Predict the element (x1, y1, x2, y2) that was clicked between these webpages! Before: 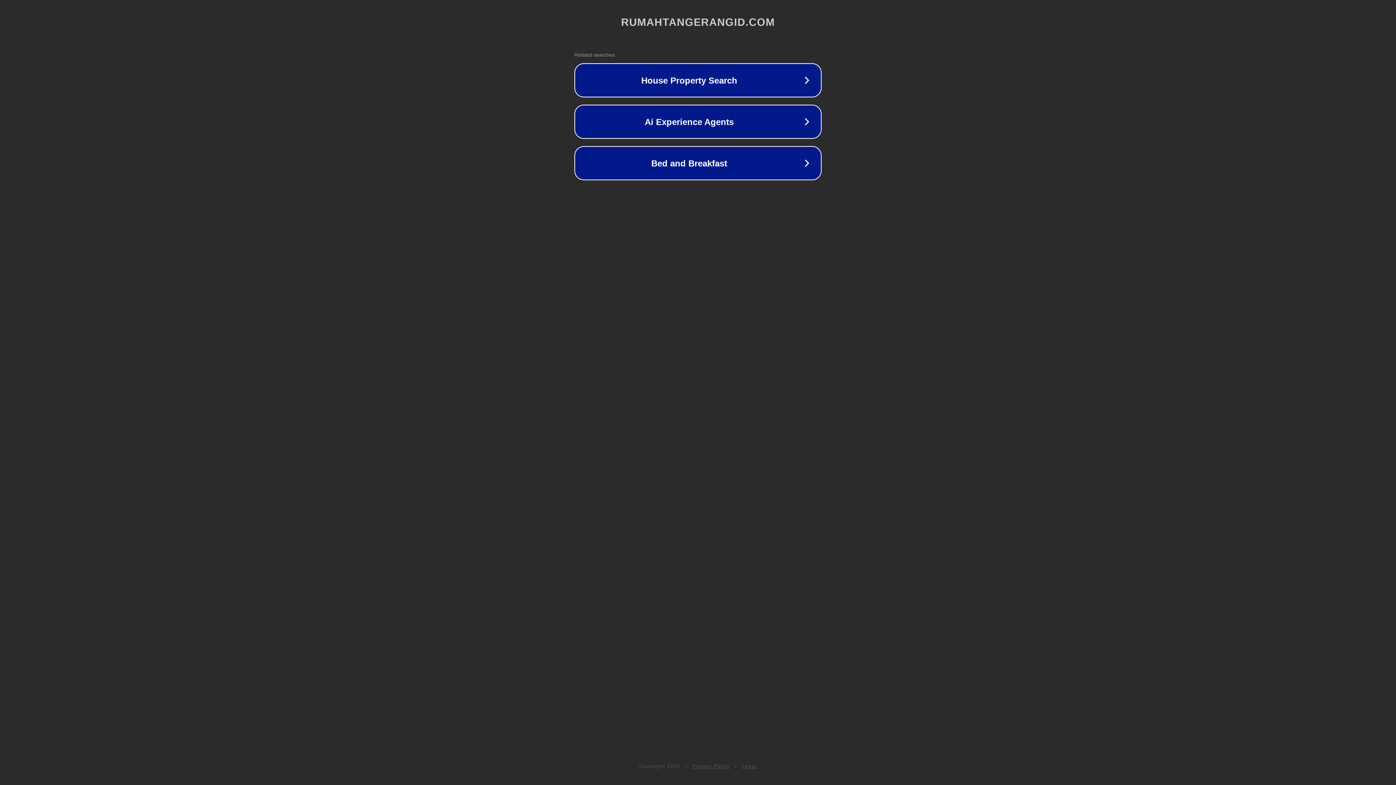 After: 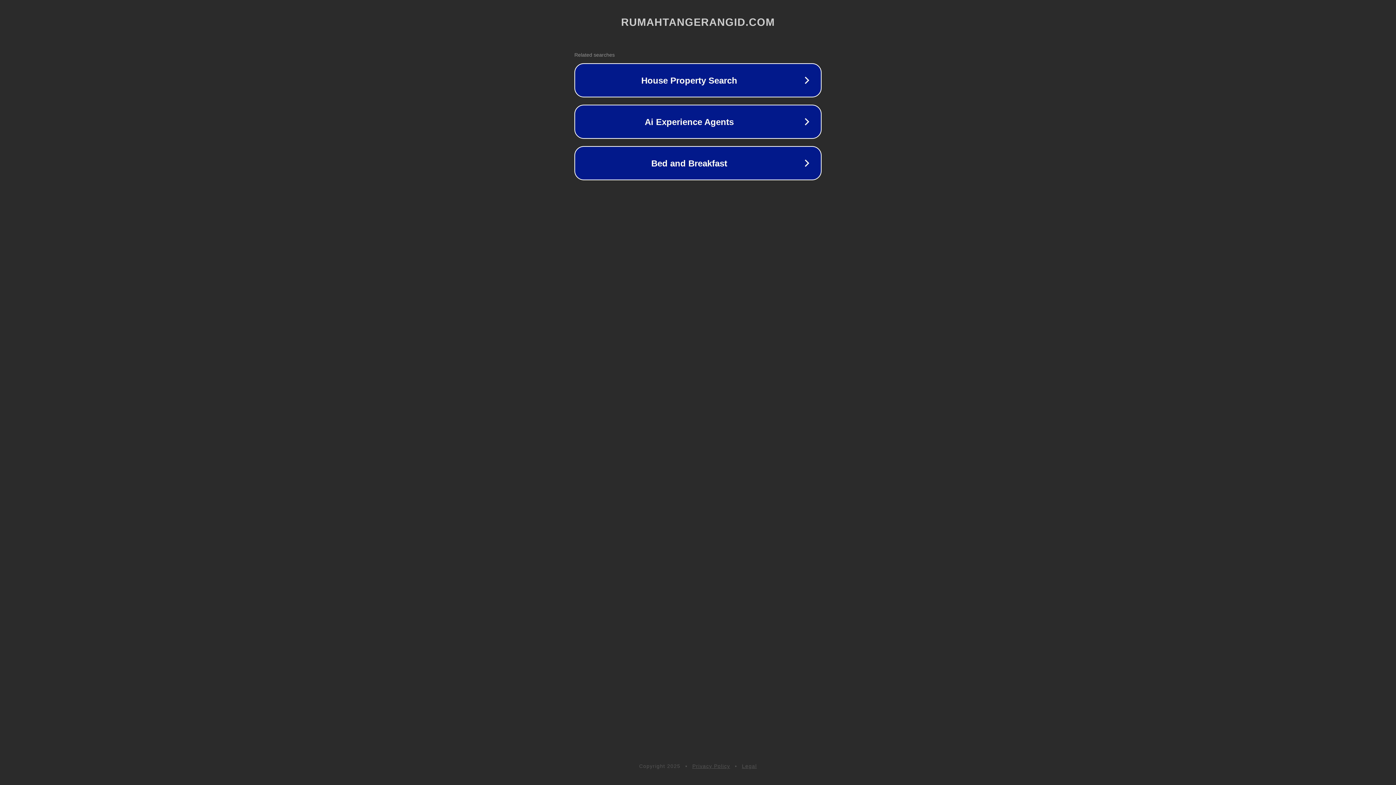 Action: bbox: (742, 763, 757, 769) label: Legal